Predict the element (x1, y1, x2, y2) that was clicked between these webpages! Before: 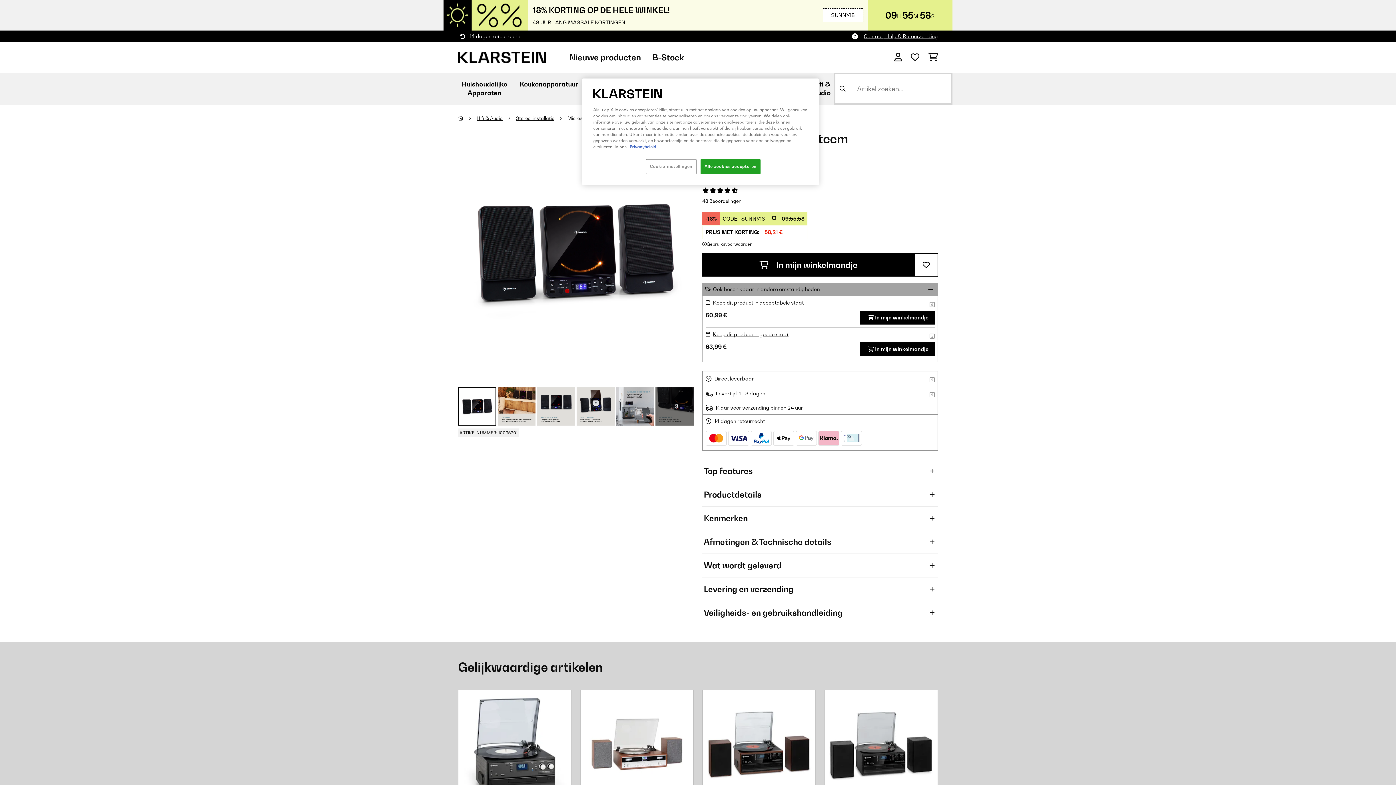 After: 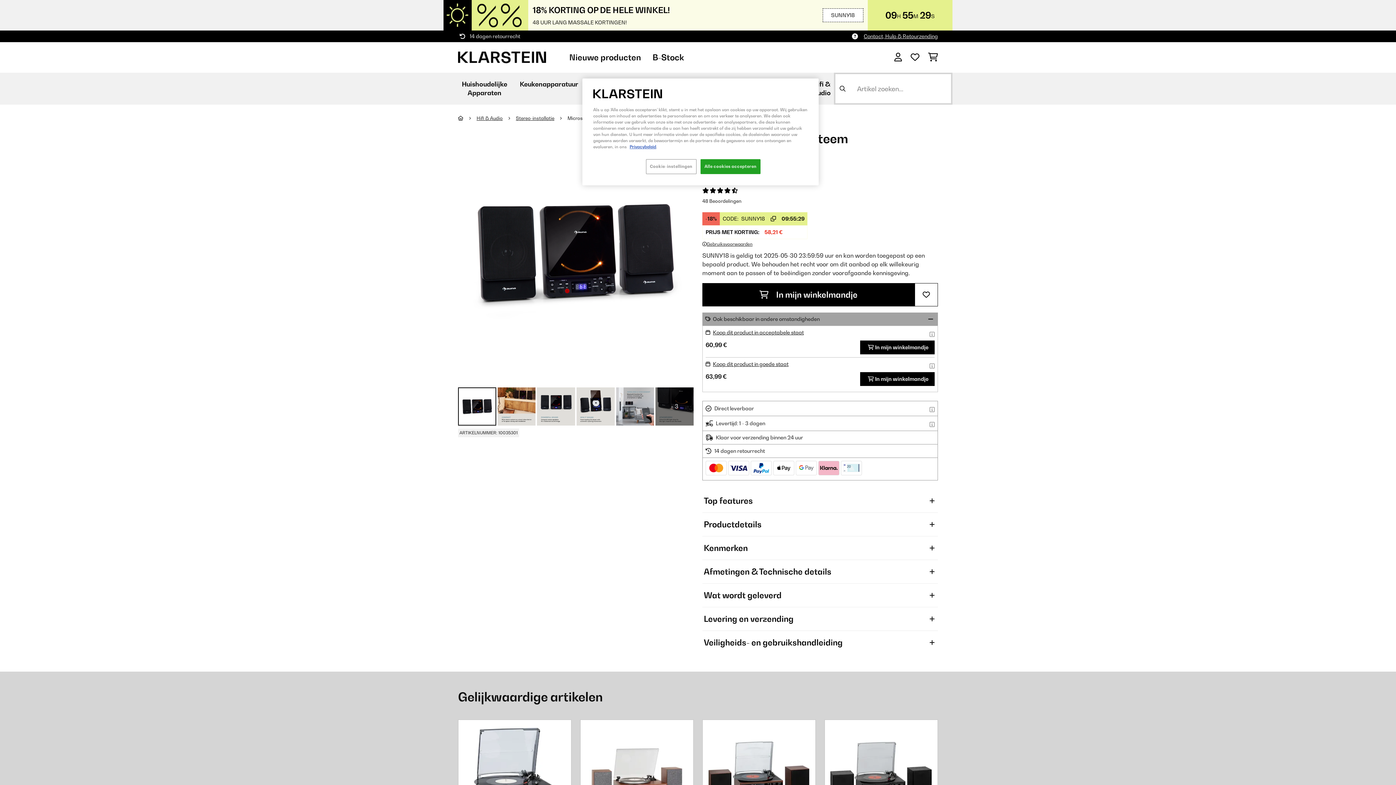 Action: label: Gebruiksvoorwaarden bbox: (706, 241, 752, 247)